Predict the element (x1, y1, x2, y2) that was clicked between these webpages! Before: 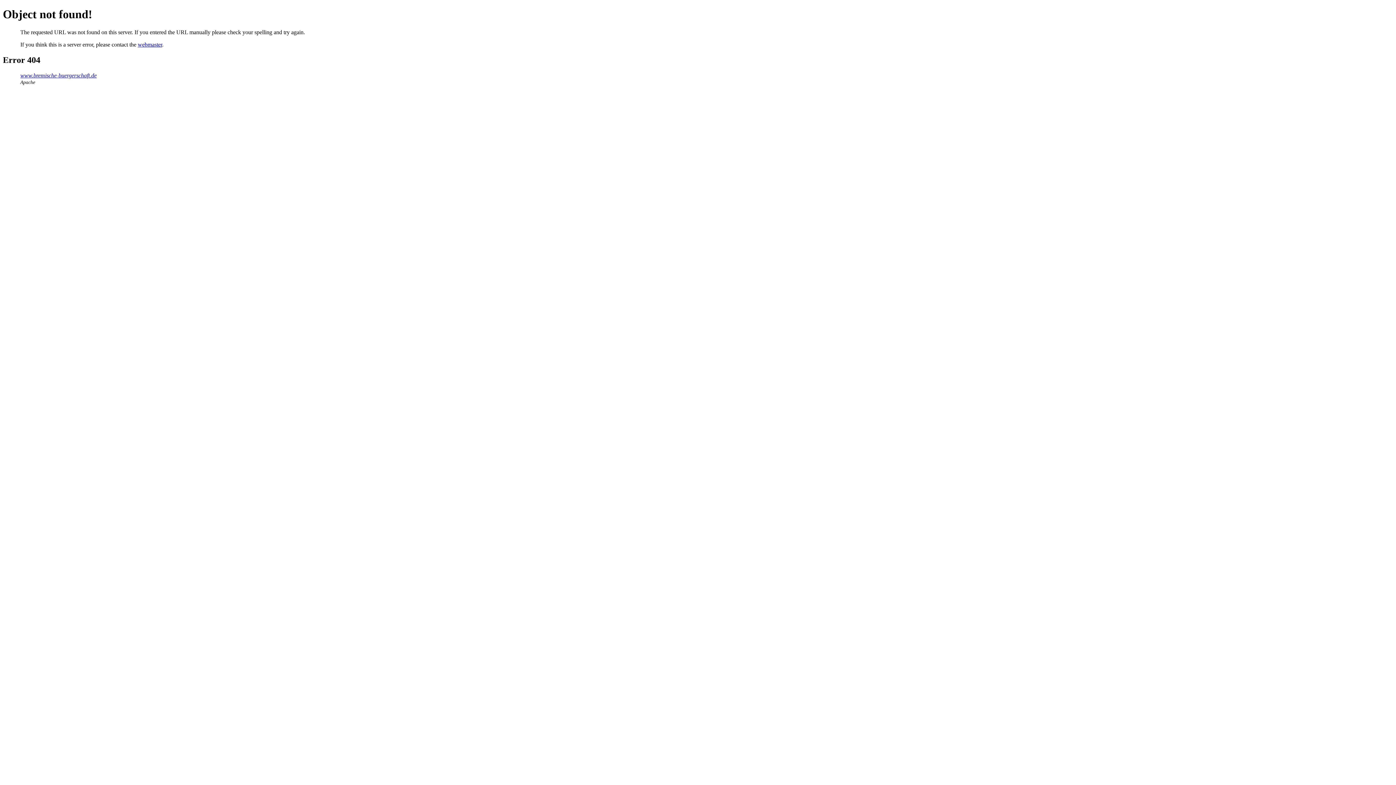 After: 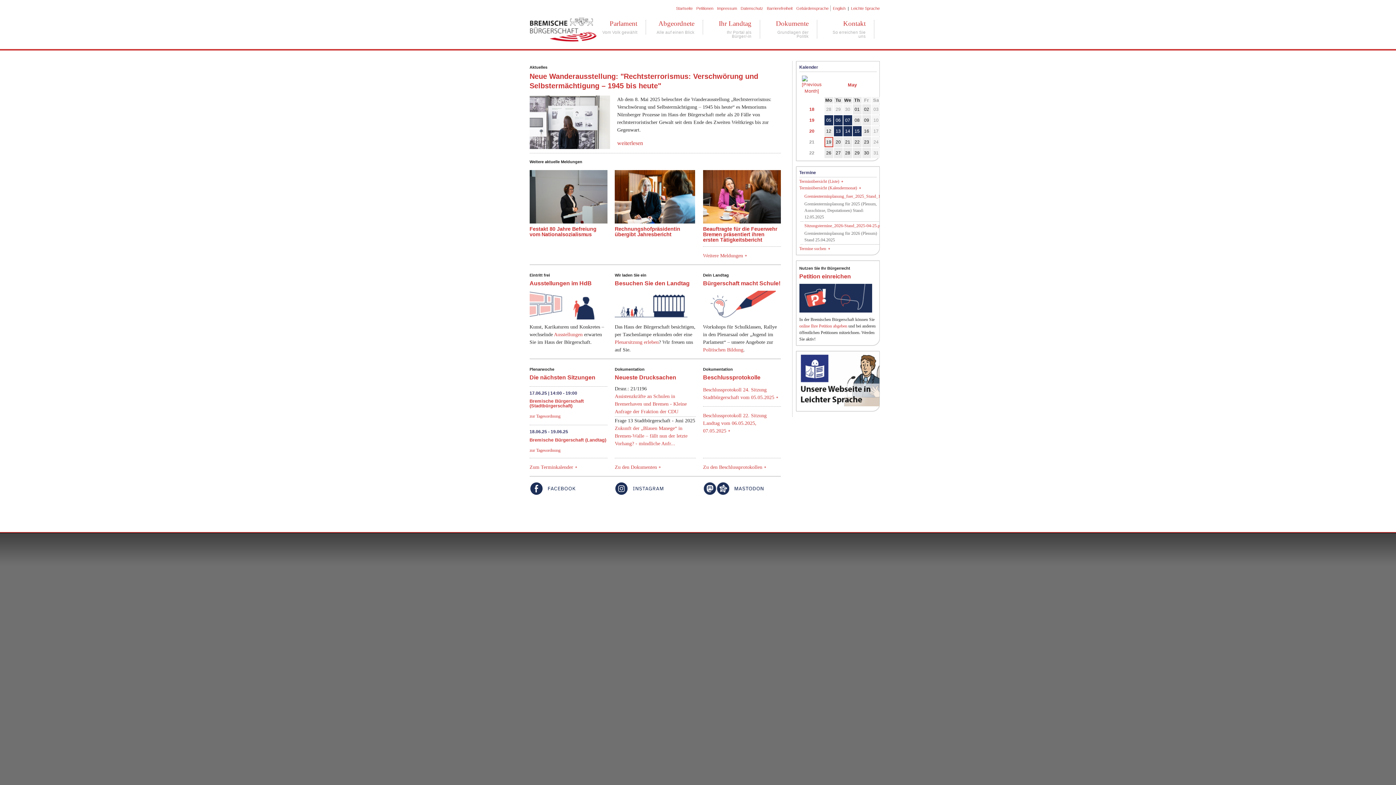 Action: bbox: (20, 72, 96, 78) label: www.bremische-buergerschaft.de